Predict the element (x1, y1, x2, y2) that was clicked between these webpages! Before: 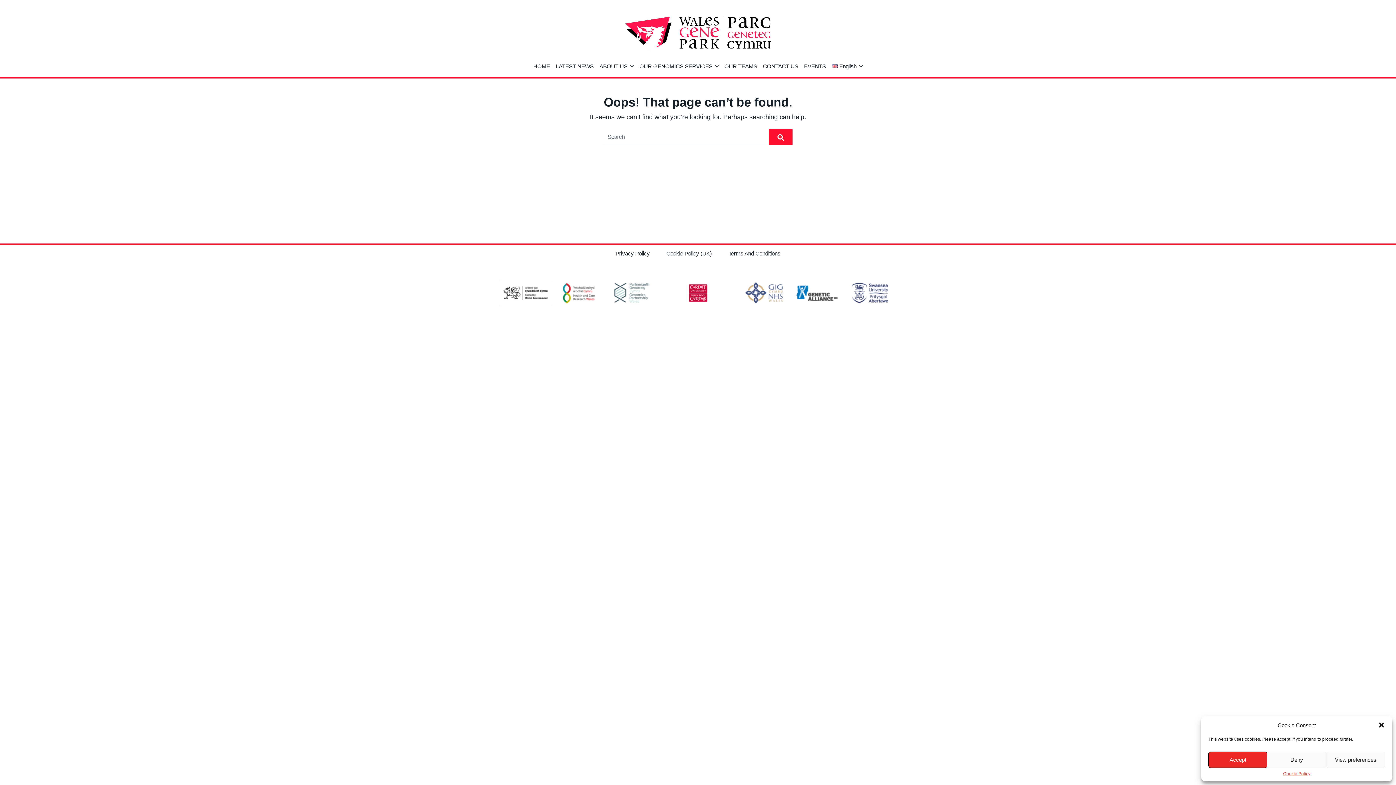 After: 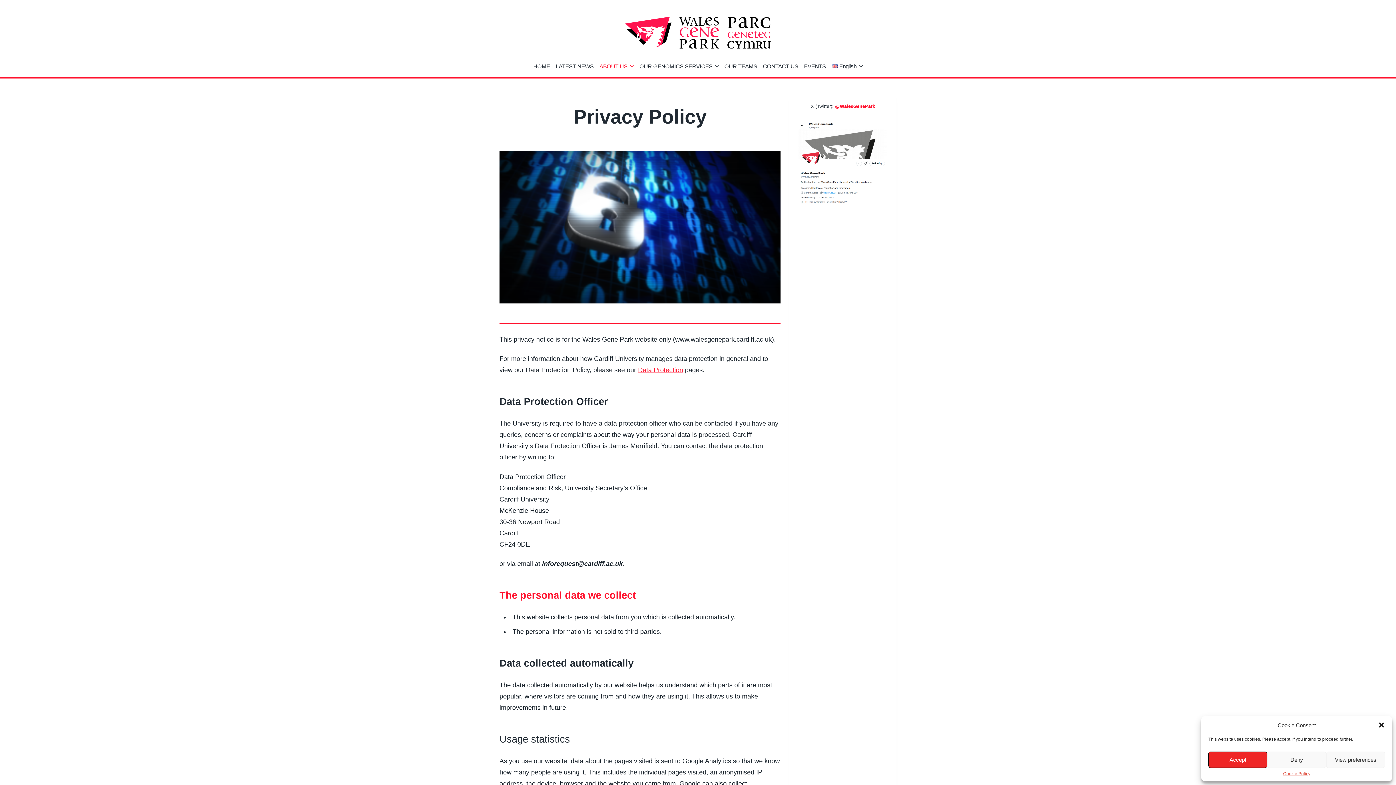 Action: bbox: (607, 247, 658, 260) label: Privacy Policy